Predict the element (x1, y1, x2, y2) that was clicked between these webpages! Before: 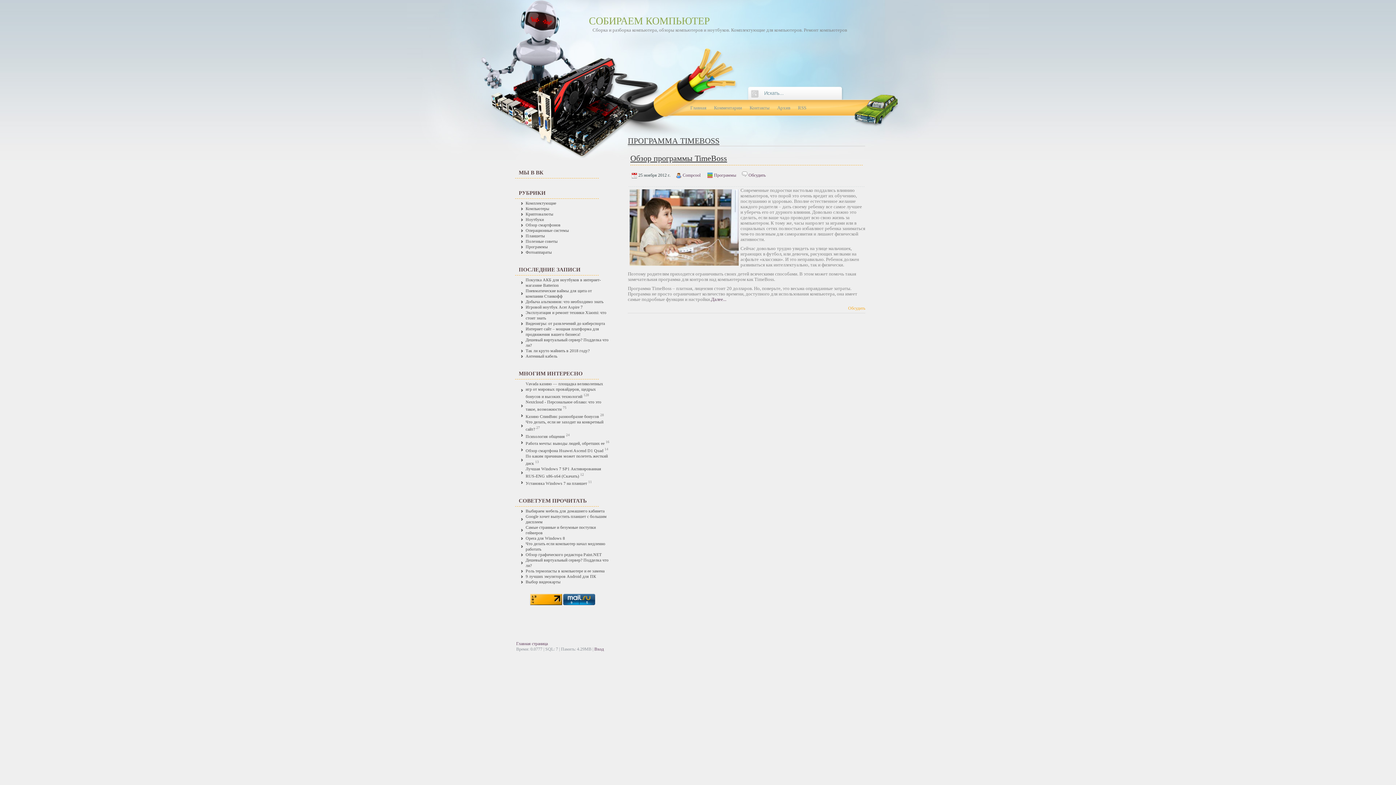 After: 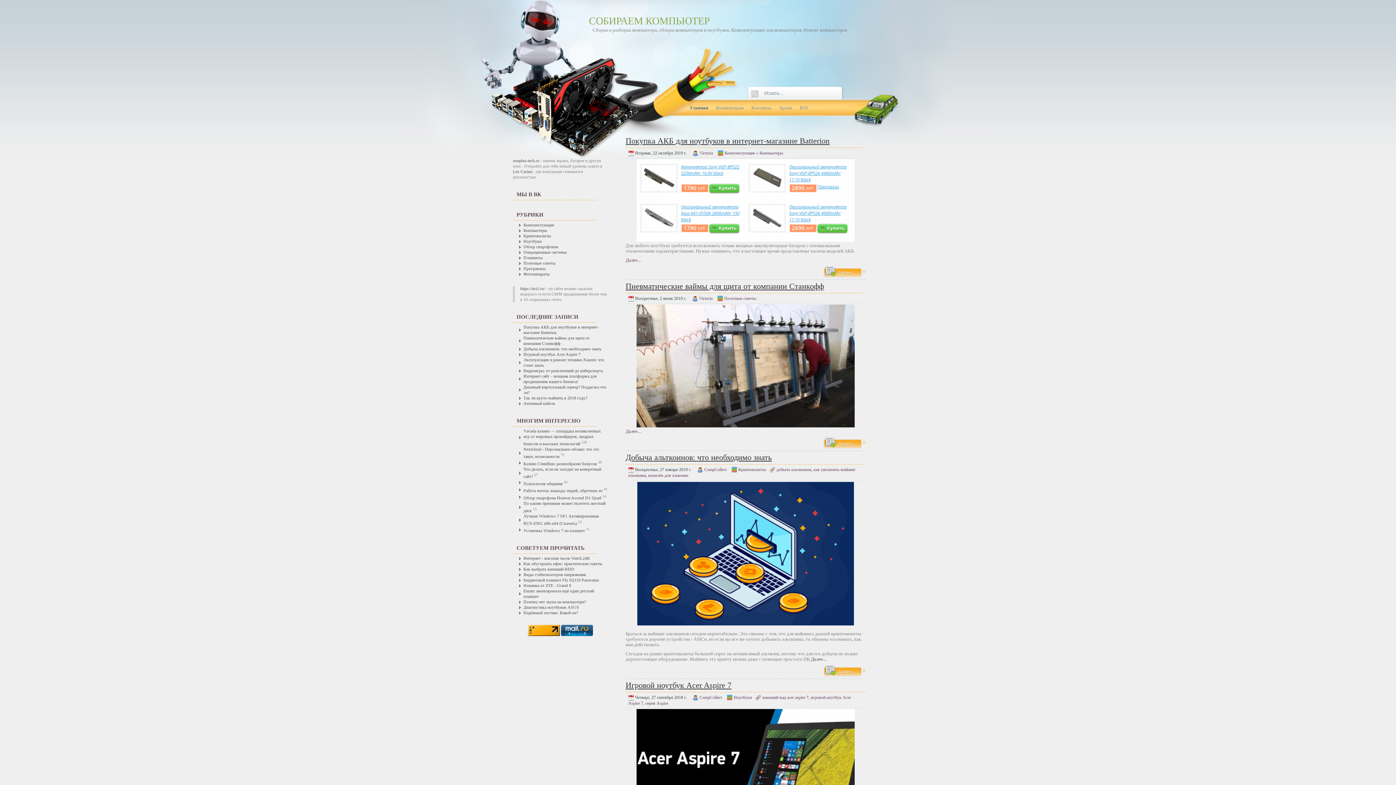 Action: bbox: (589, 15, 710, 26) label: СОБИРАЕМ КОМПЬЮТЕР